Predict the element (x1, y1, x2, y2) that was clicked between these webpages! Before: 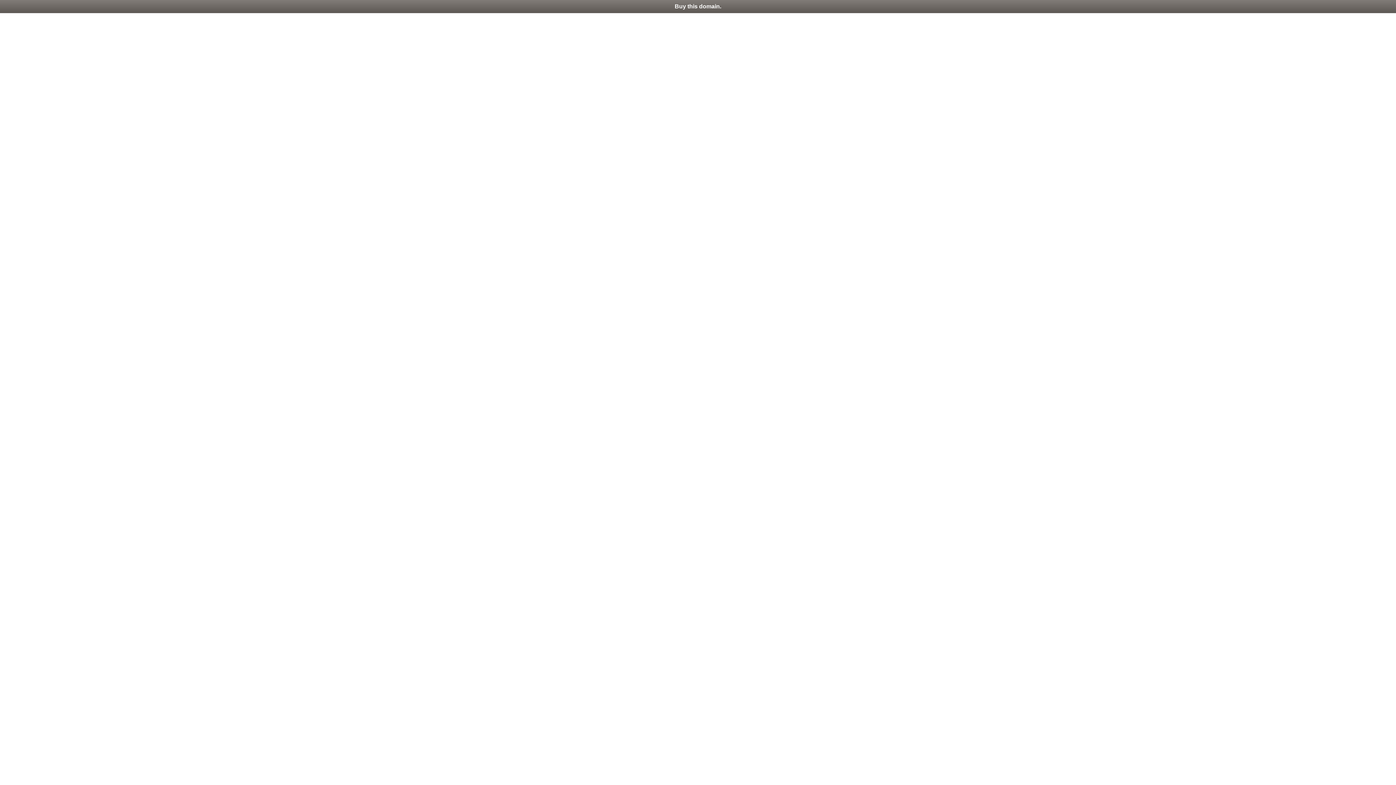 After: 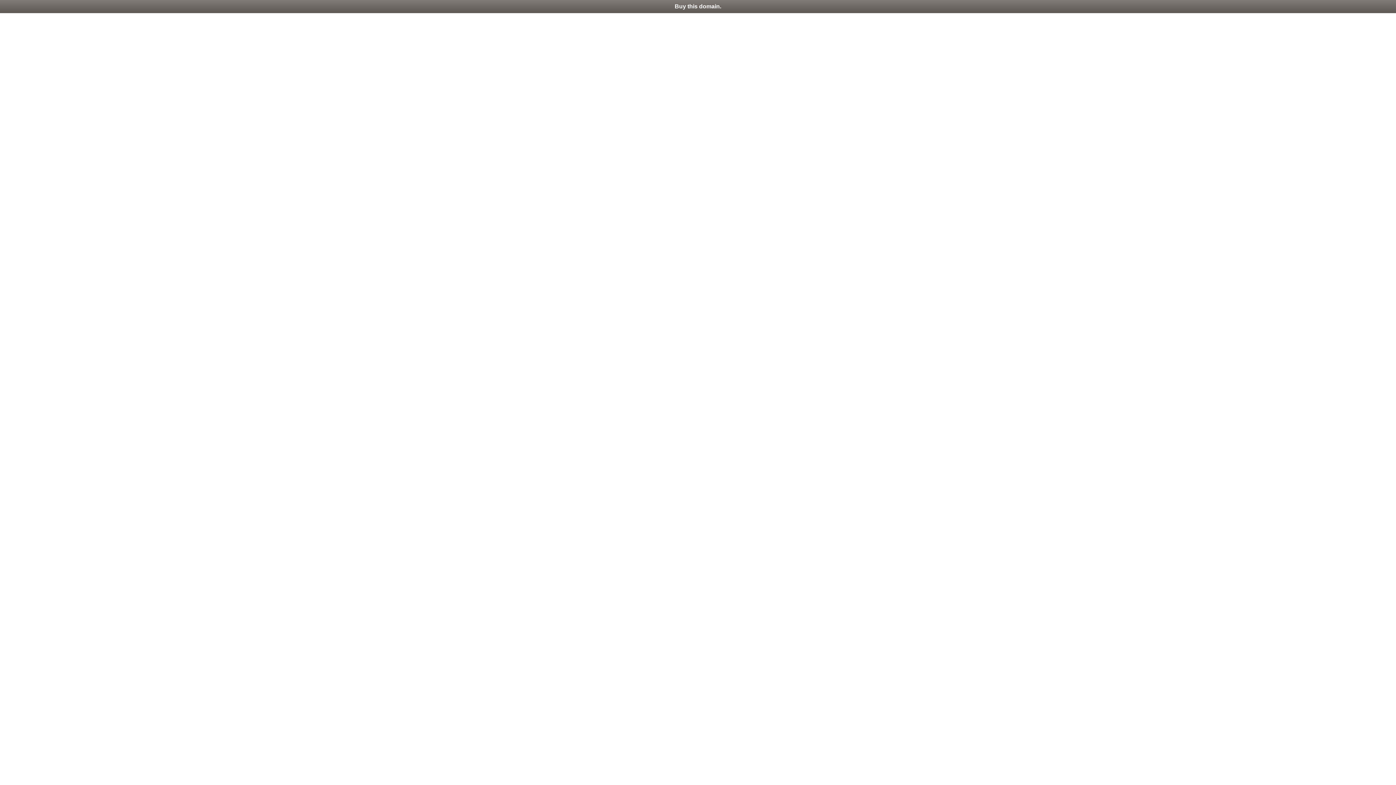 Action: label: Buy this domain. bbox: (0, 0, 1396, 13)